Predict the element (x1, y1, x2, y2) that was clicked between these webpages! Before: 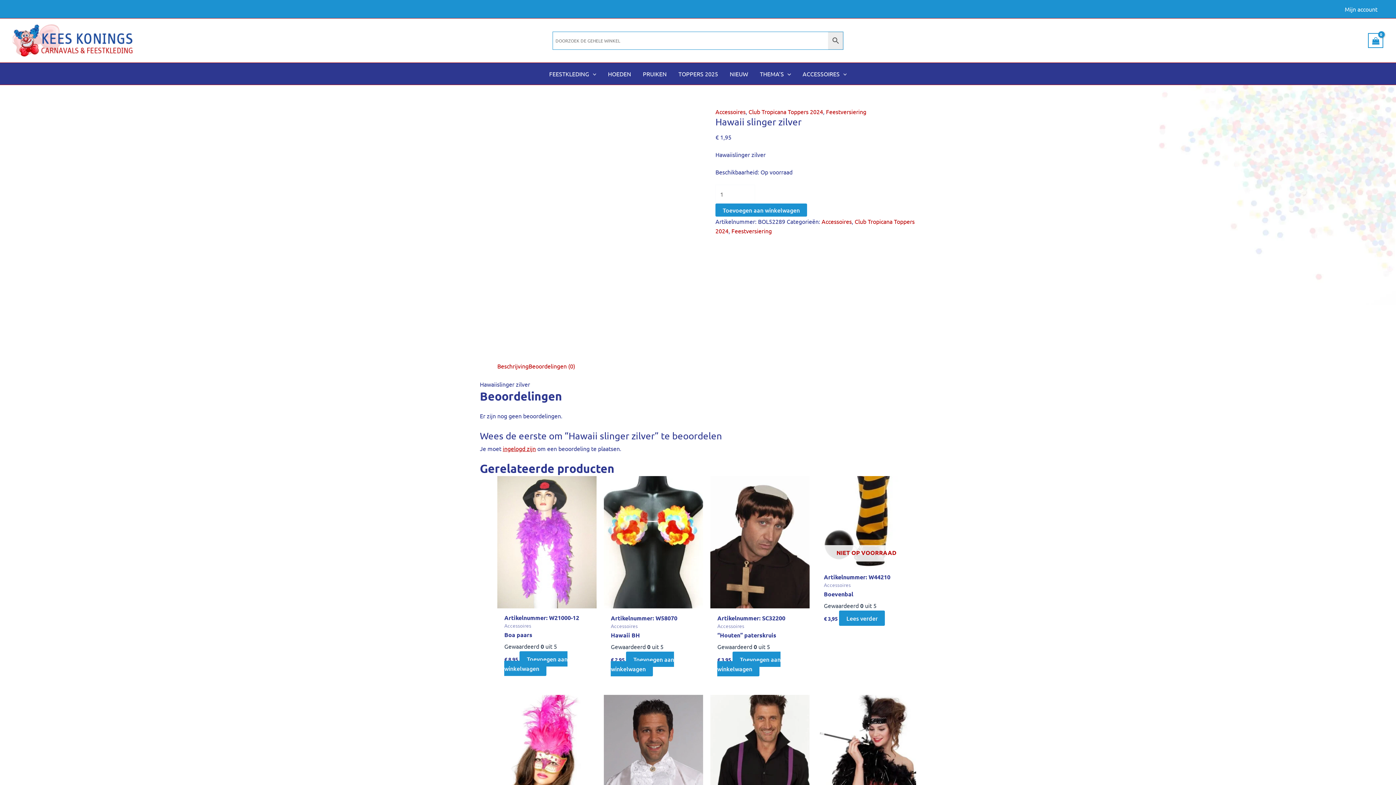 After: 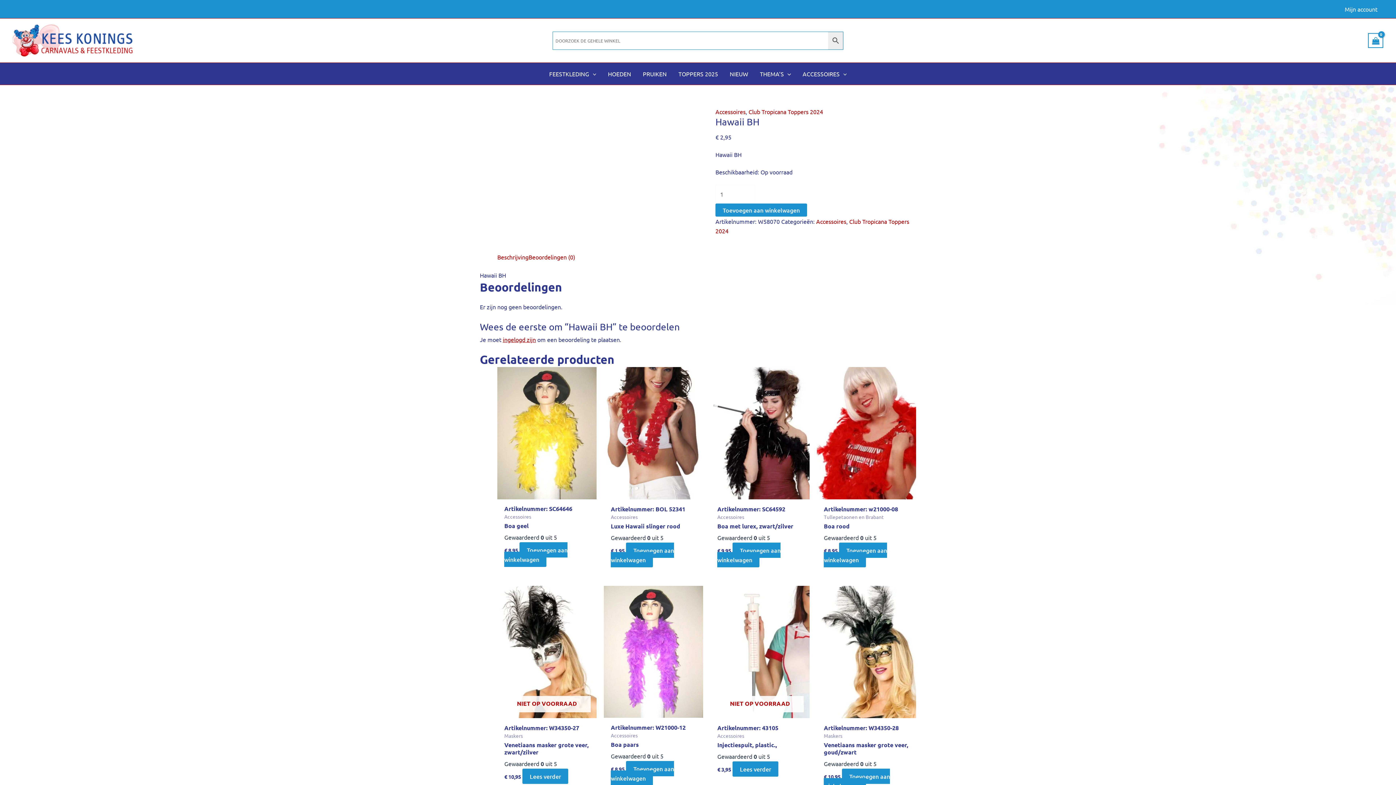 Action: bbox: (610, 631, 696, 639) label: Hawaii BH